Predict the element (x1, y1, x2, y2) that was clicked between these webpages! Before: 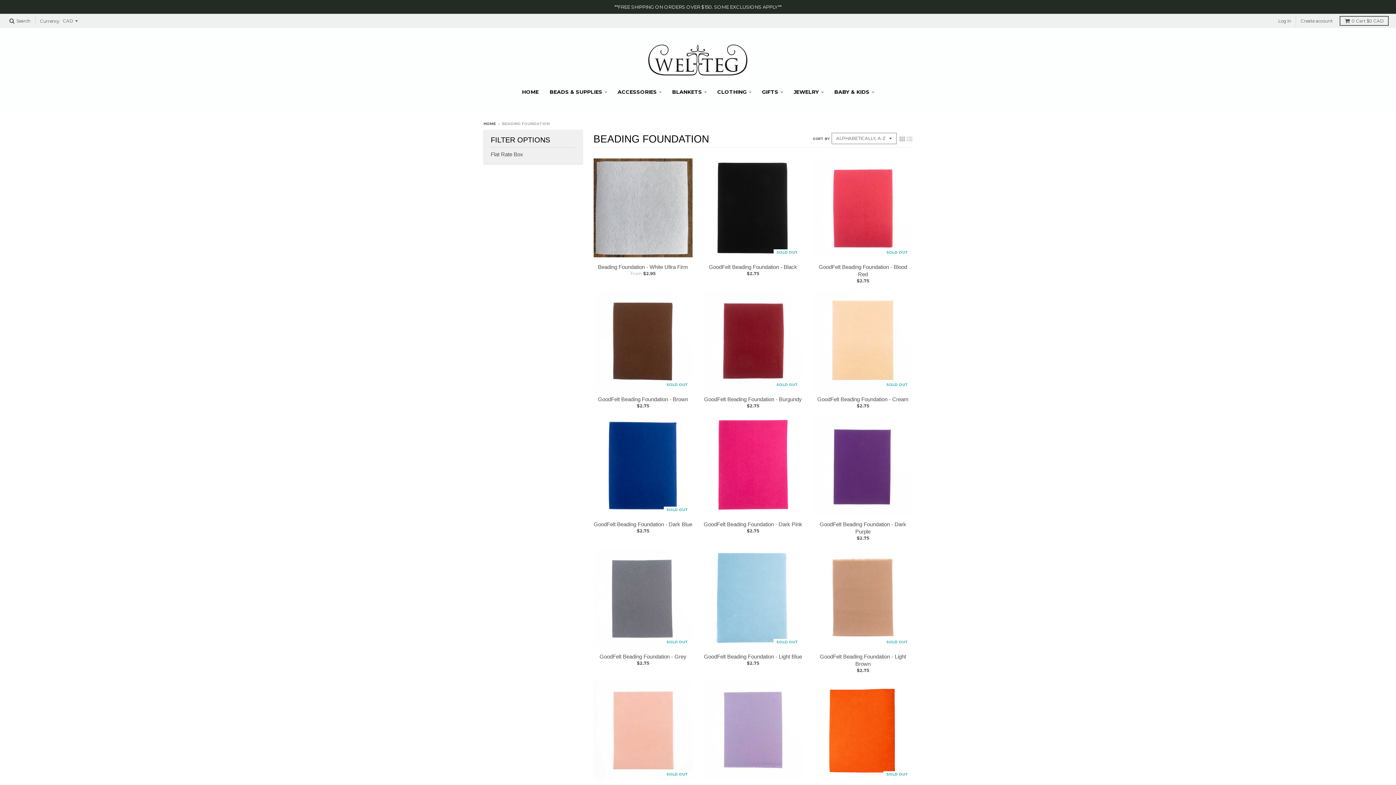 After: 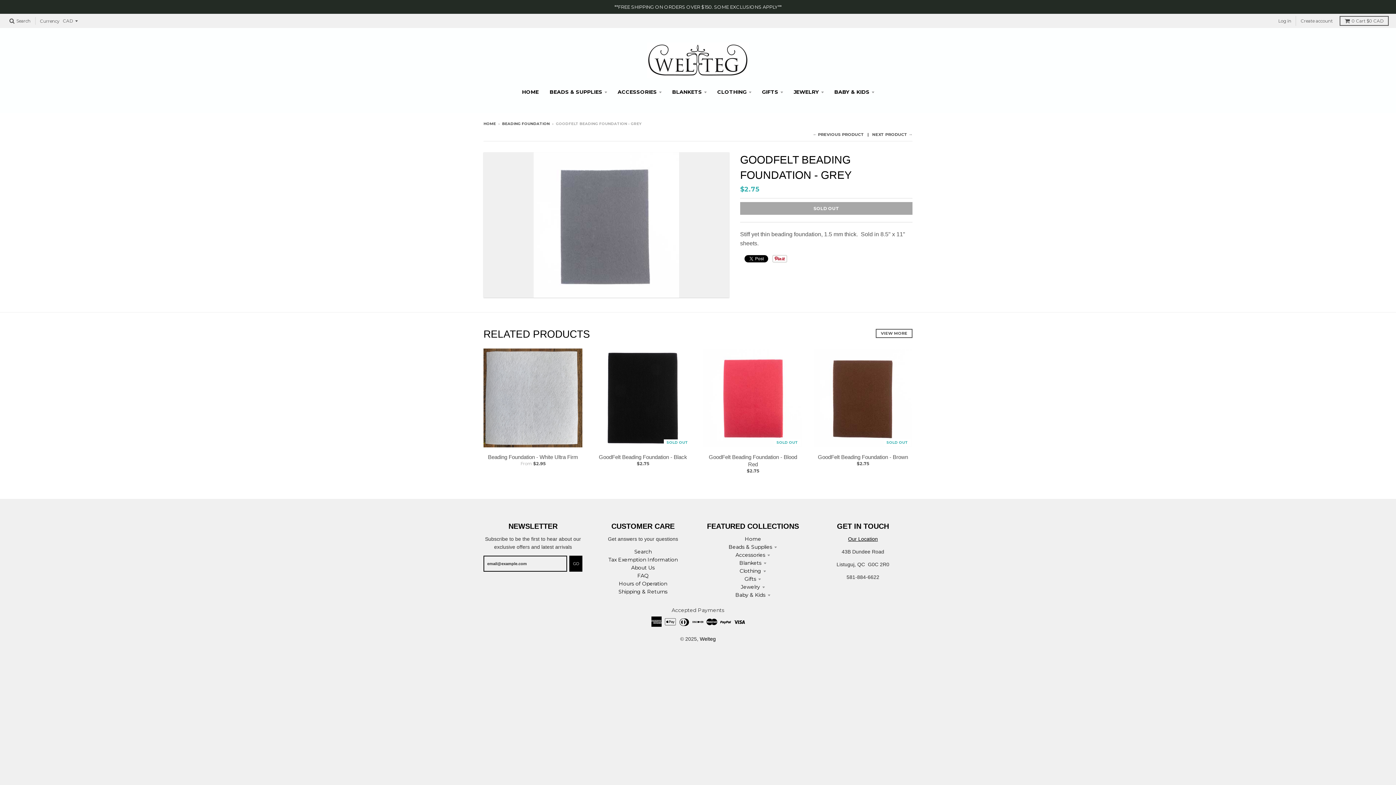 Action: label: SOLD OUT bbox: (593, 548, 692, 647)